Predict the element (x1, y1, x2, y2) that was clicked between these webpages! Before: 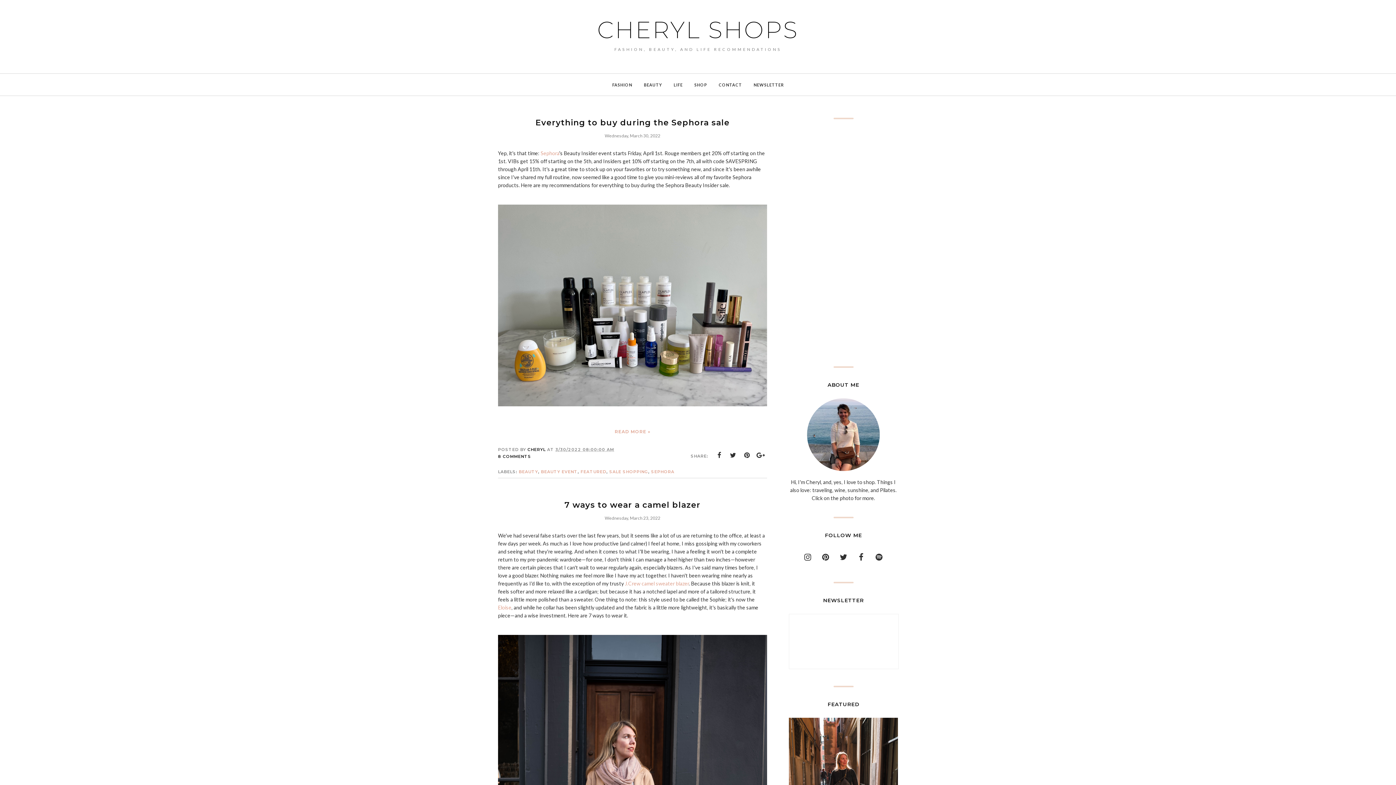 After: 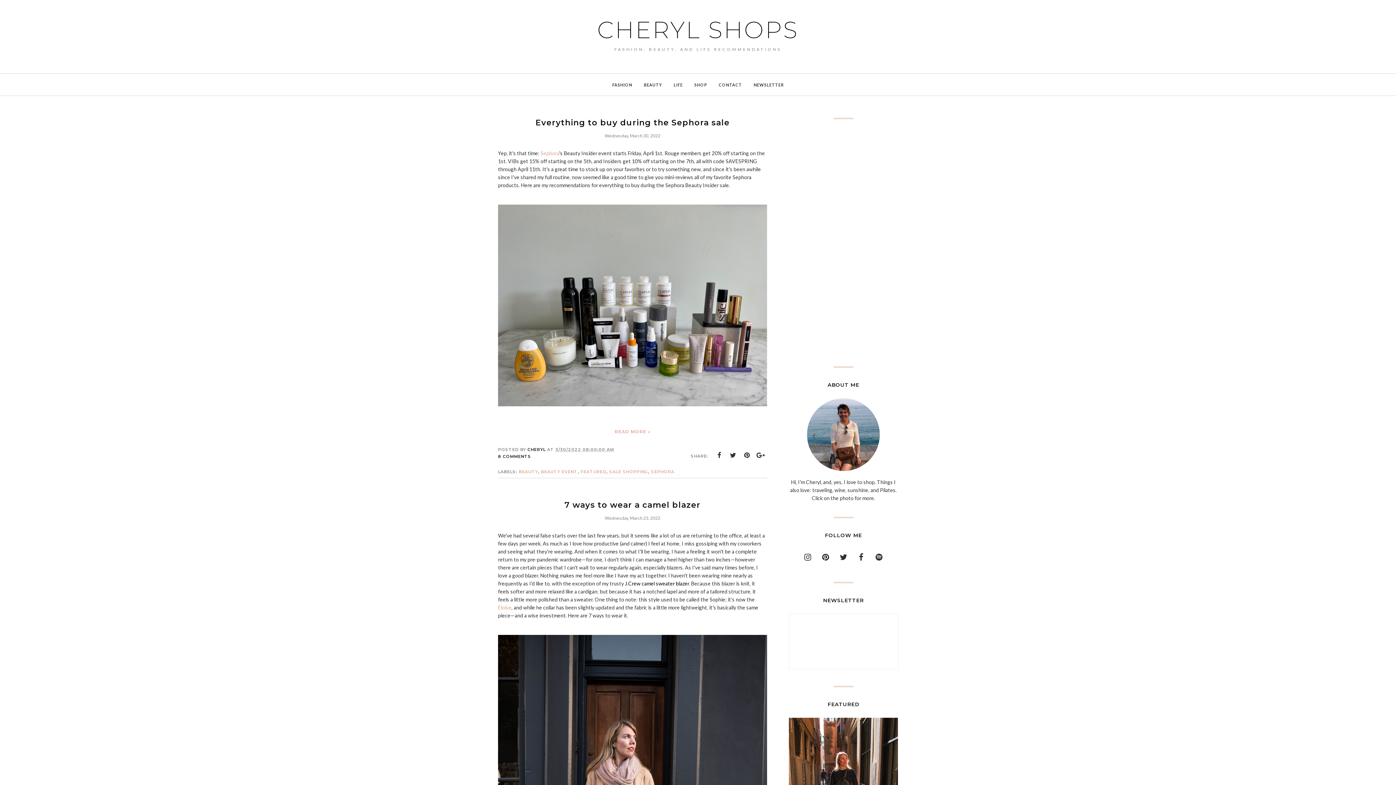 Action: bbox: (625, 580, 689, 586) label: J.Crew camel sweater blazer